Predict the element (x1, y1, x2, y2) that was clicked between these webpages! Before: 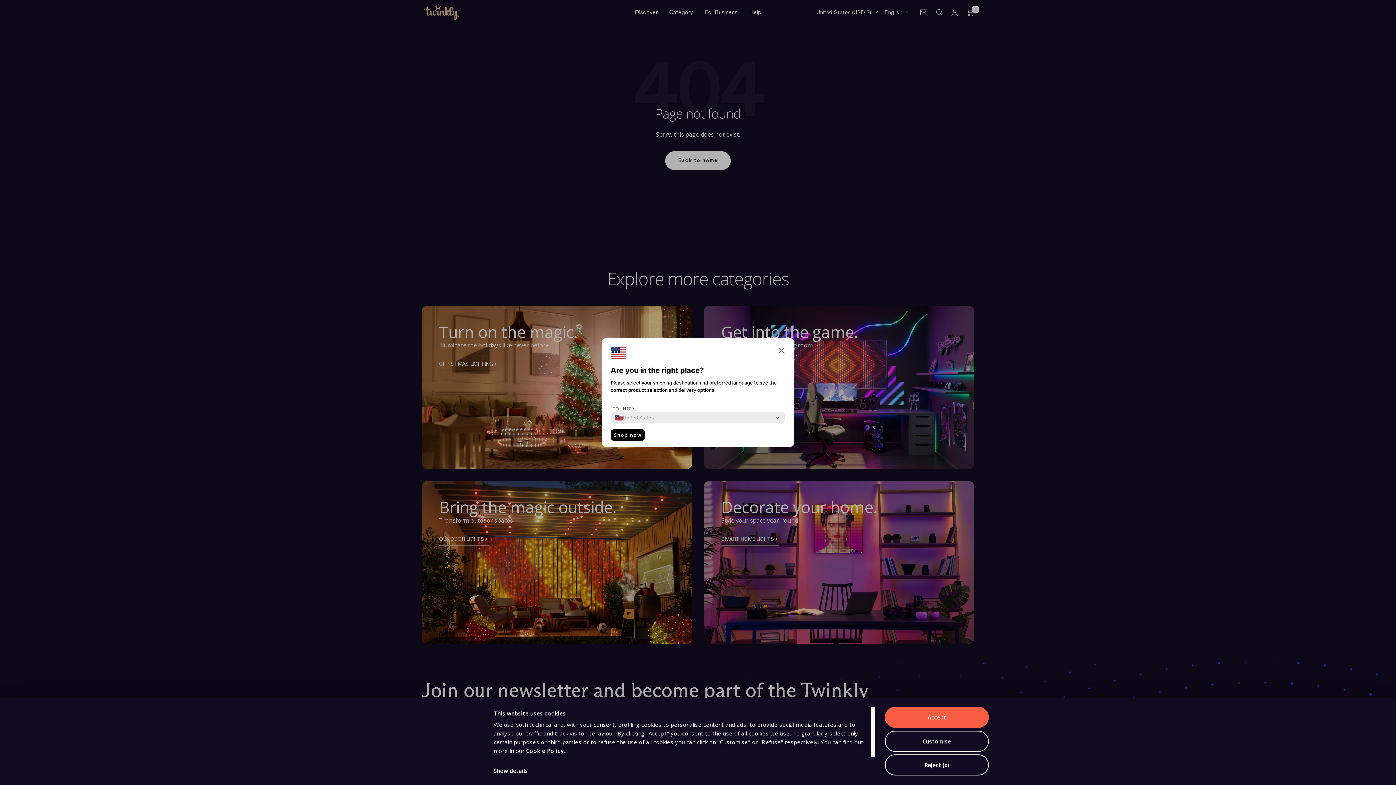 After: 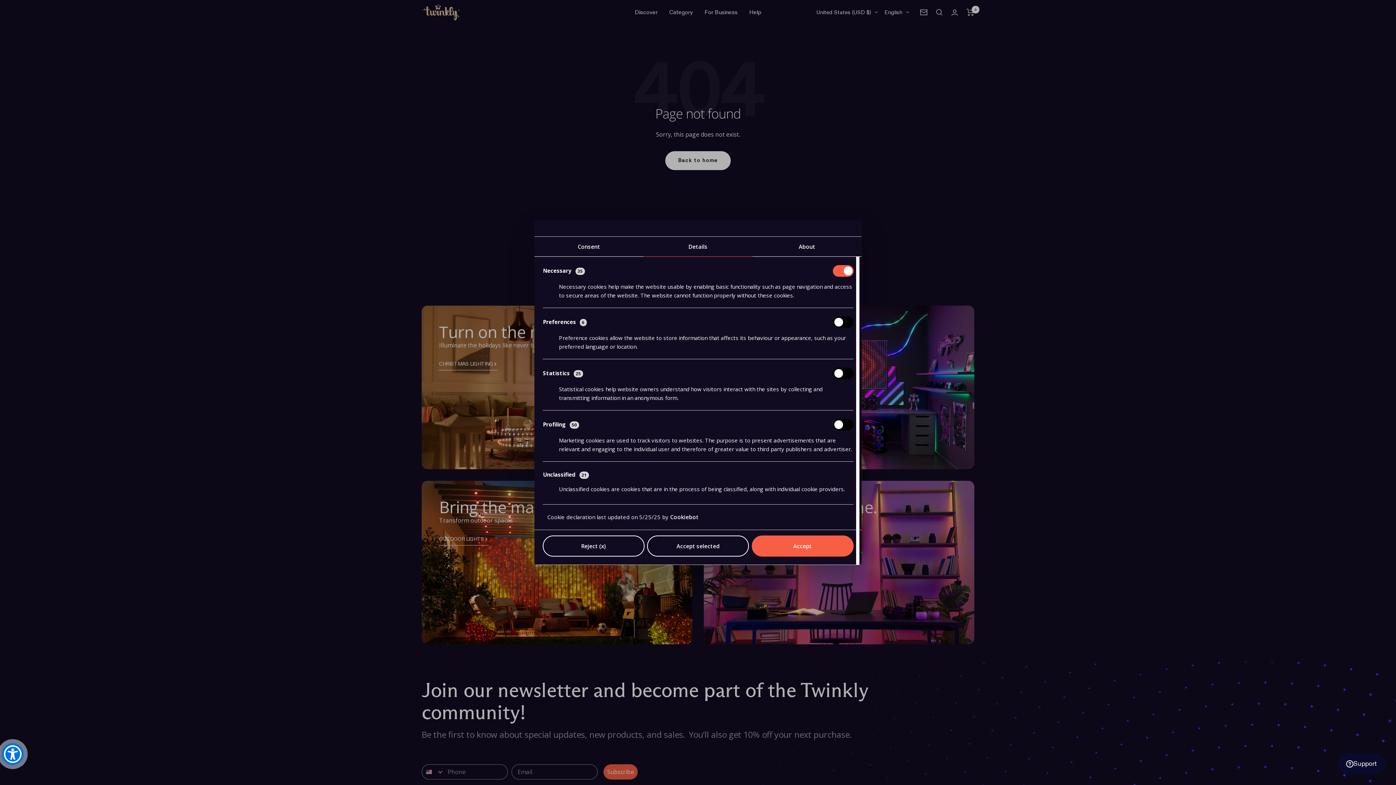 Action: bbox: (885, 731, 989, 752) label: Customise